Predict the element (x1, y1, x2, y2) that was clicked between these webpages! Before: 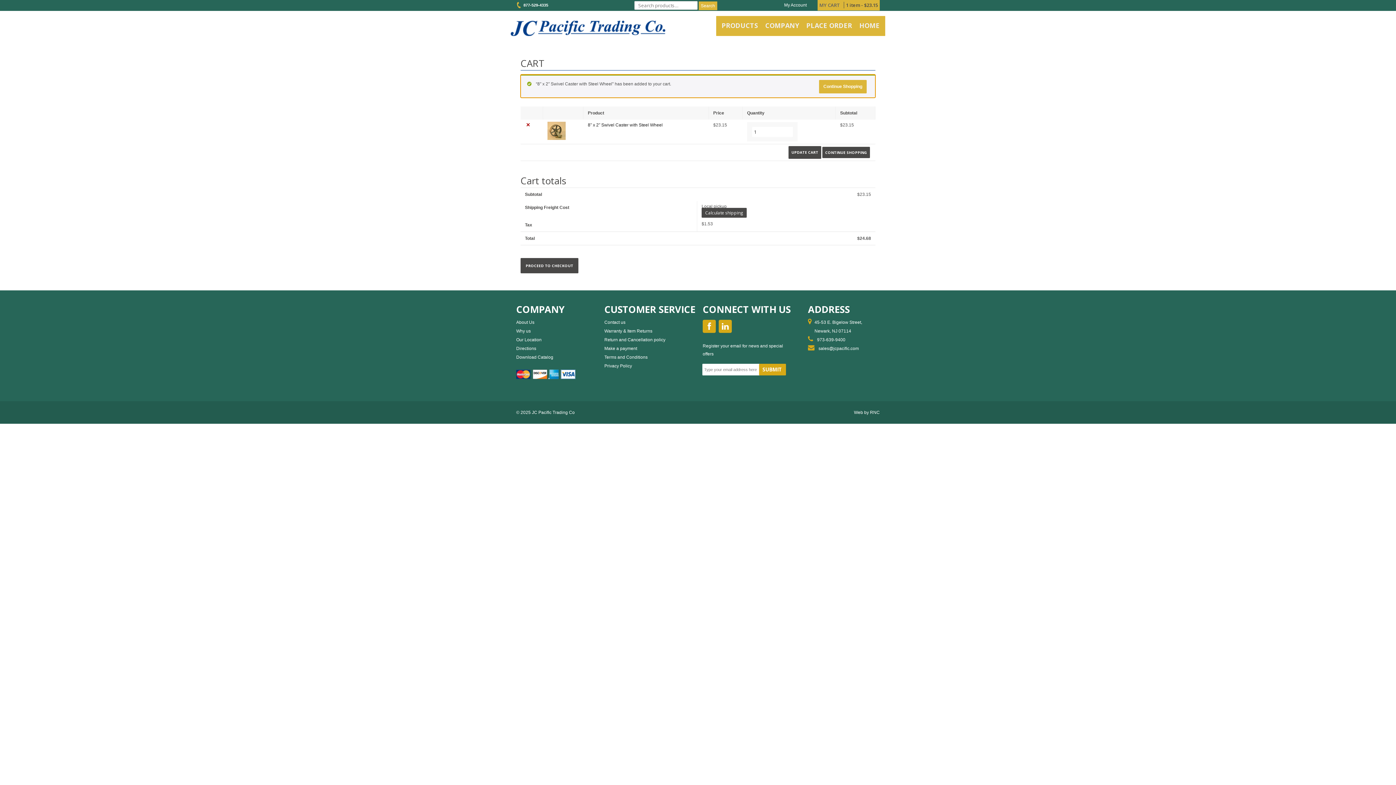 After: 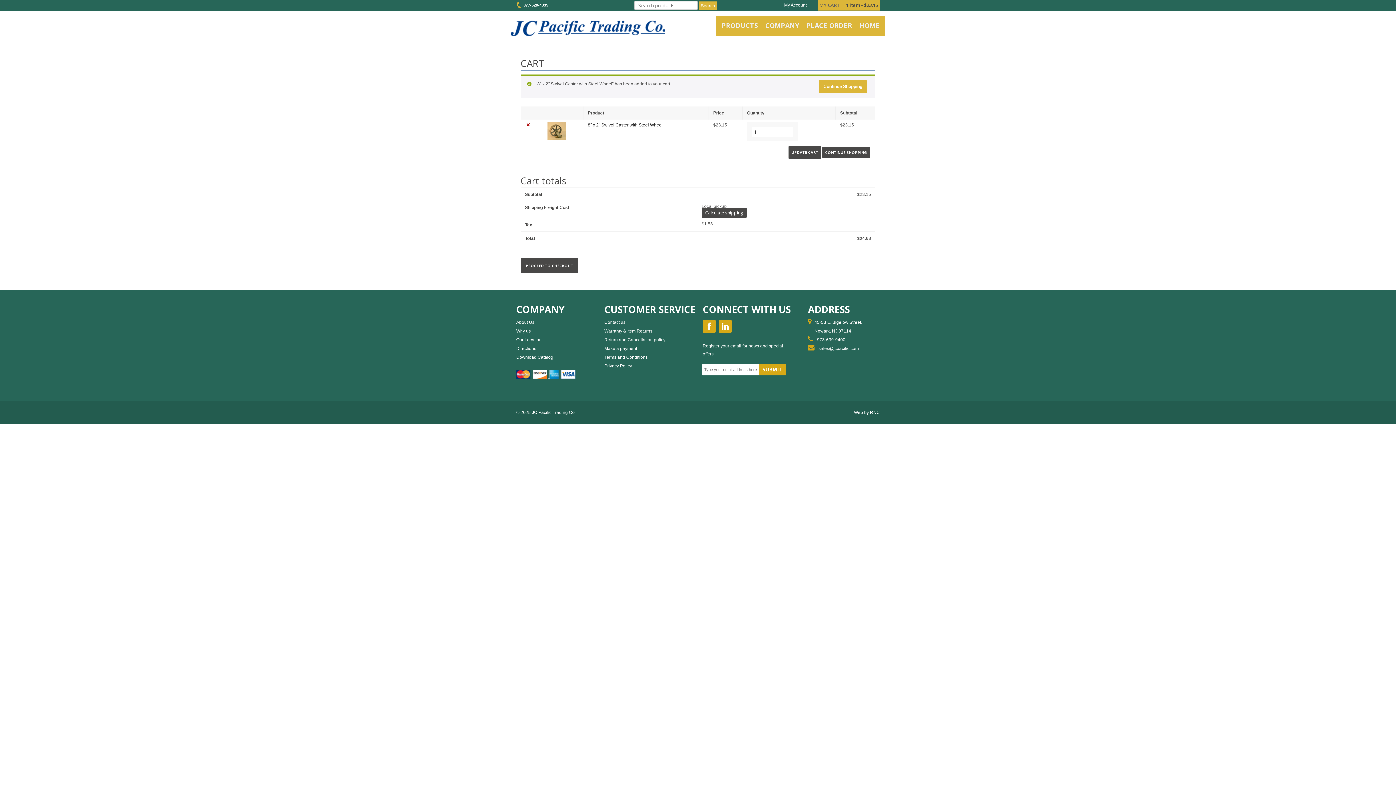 Action: label:   877-529-4335 bbox: (516, 2, 548, 7)